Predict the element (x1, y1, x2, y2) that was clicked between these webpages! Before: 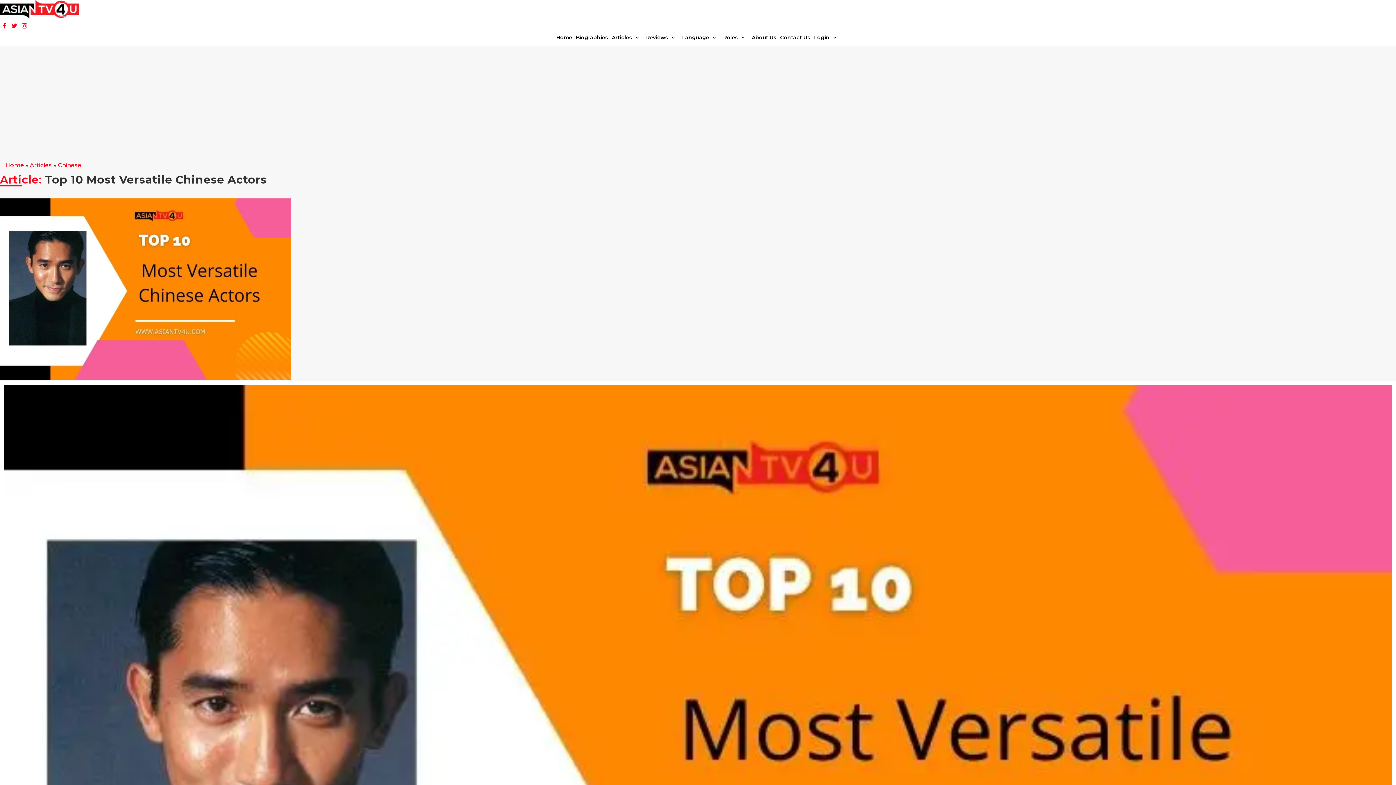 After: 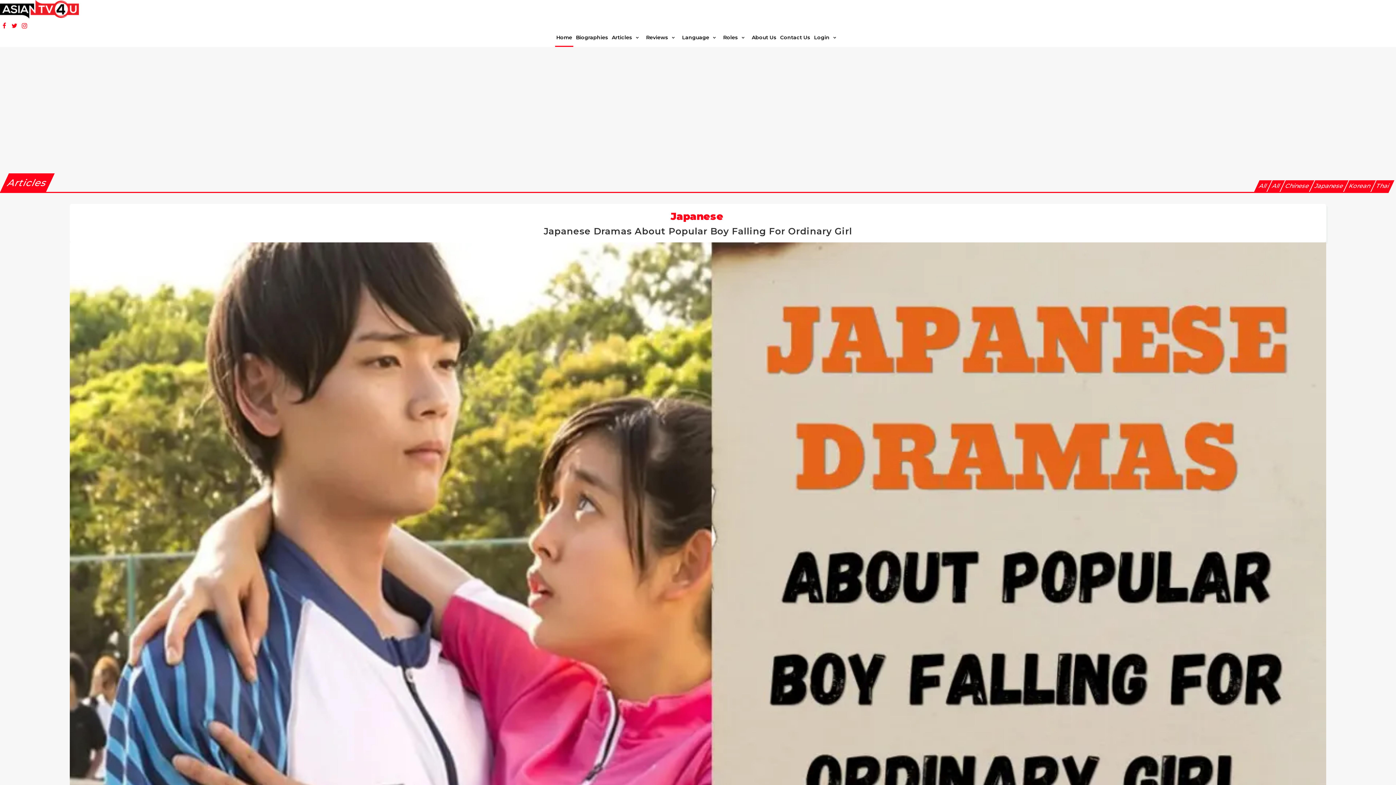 Action: label: Home bbox: (5, 161, 24, 168)